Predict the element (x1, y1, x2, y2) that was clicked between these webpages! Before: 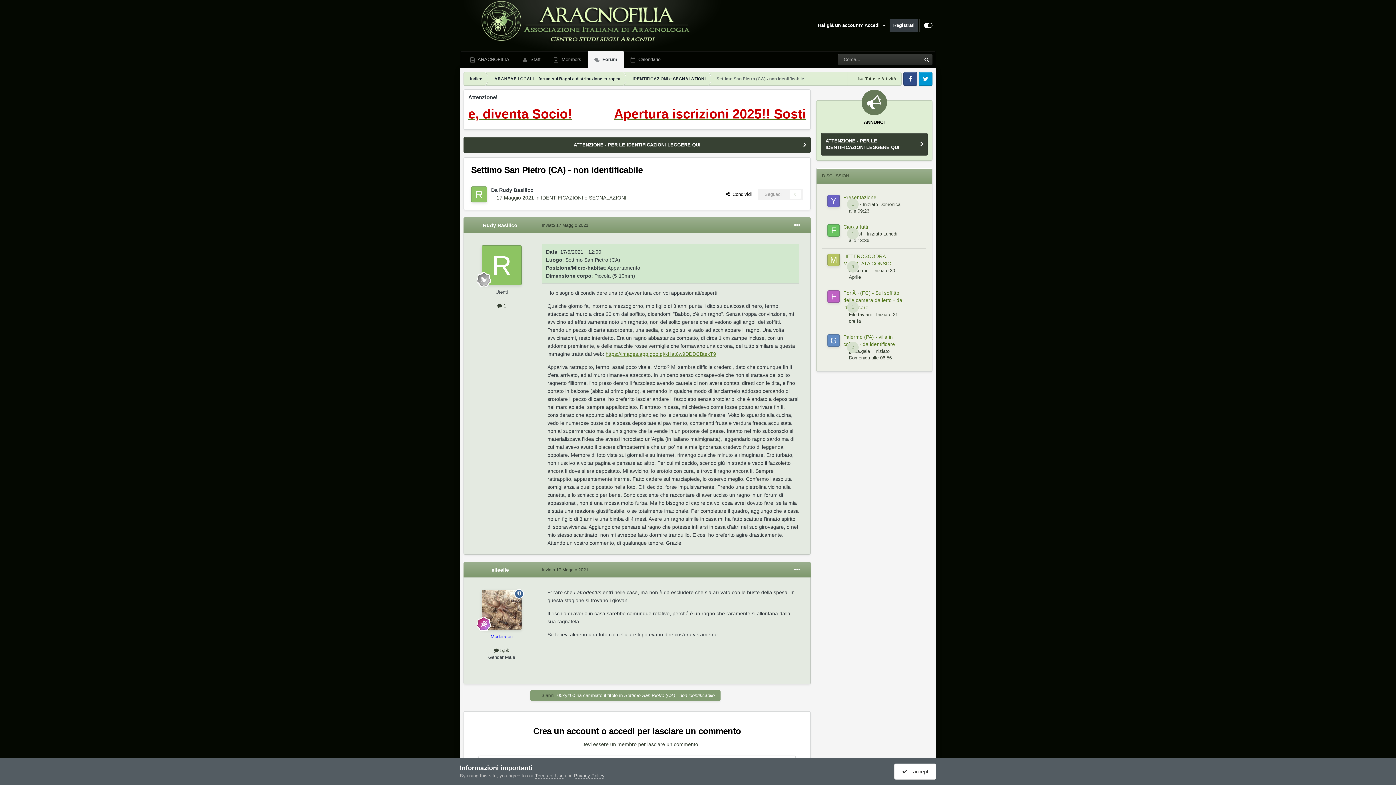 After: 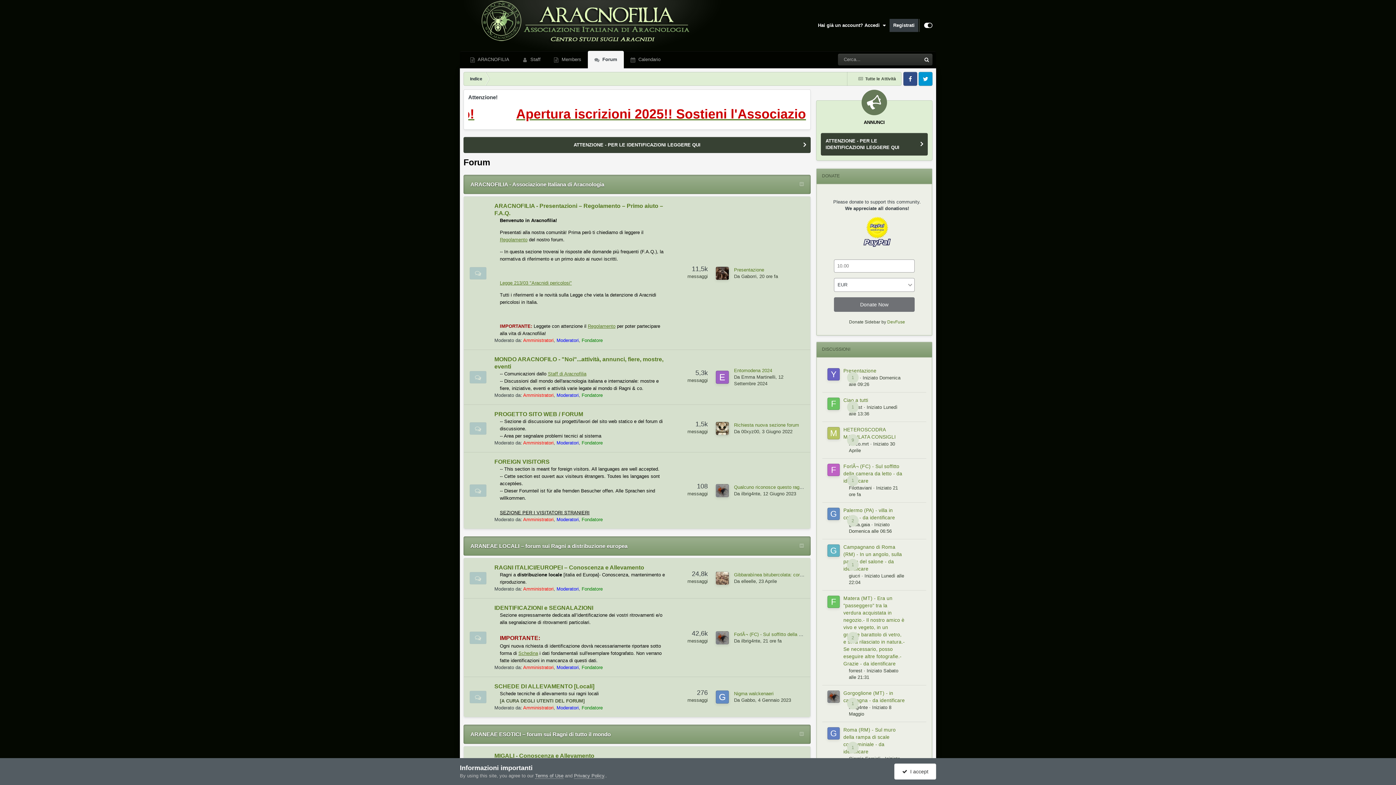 Action: bbox: (463, 72, 488, 85) label: Indice